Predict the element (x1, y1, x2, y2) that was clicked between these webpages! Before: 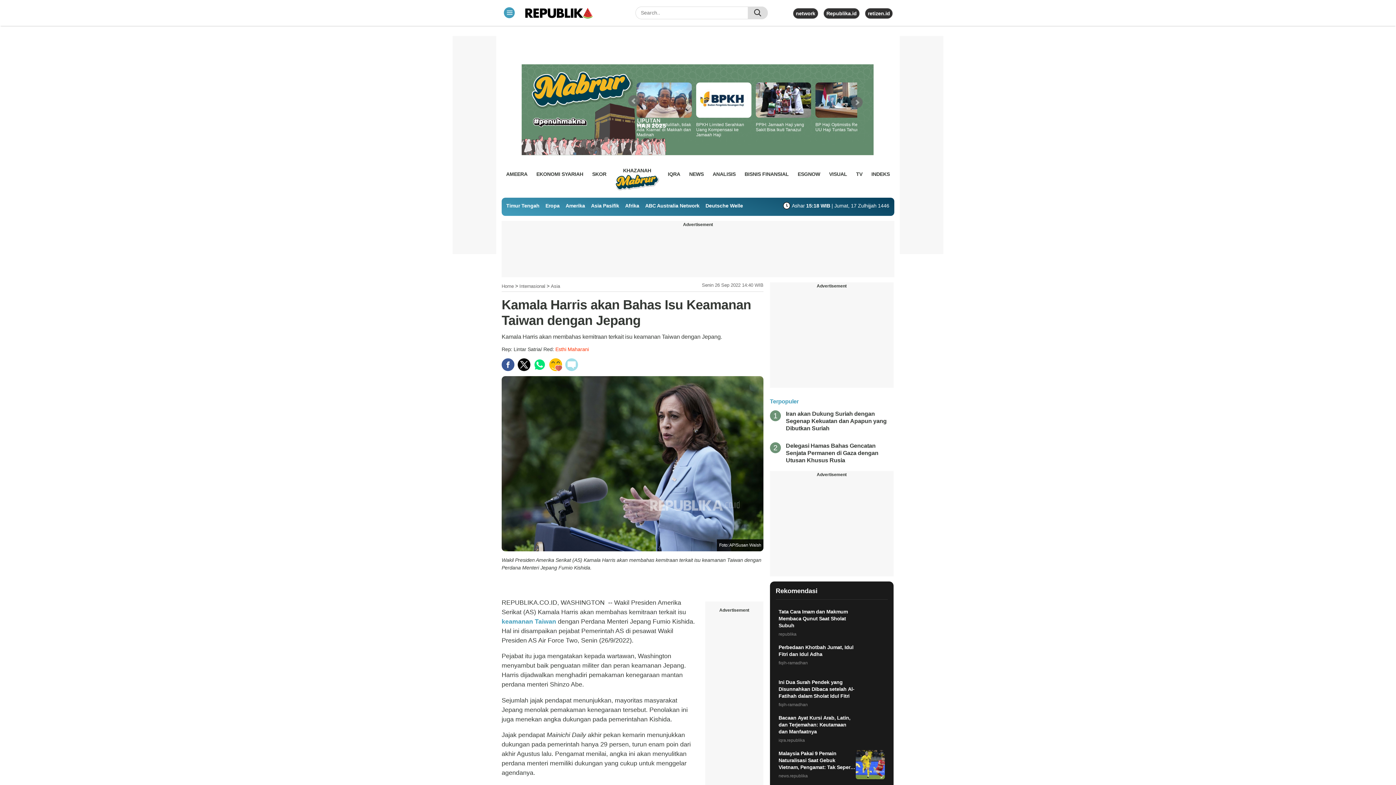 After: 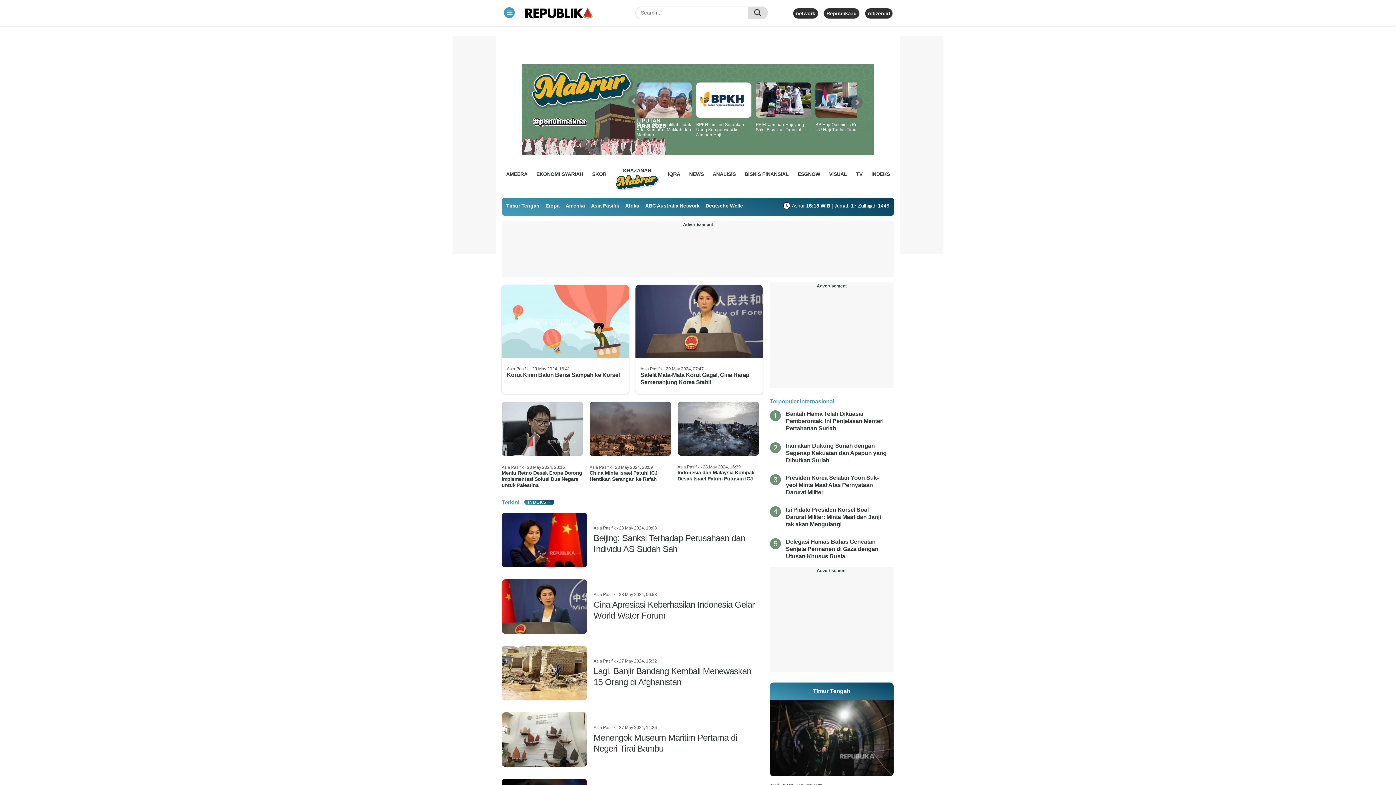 Action: bbox: (591, 202, 619, 208) label: Asia Pasifik